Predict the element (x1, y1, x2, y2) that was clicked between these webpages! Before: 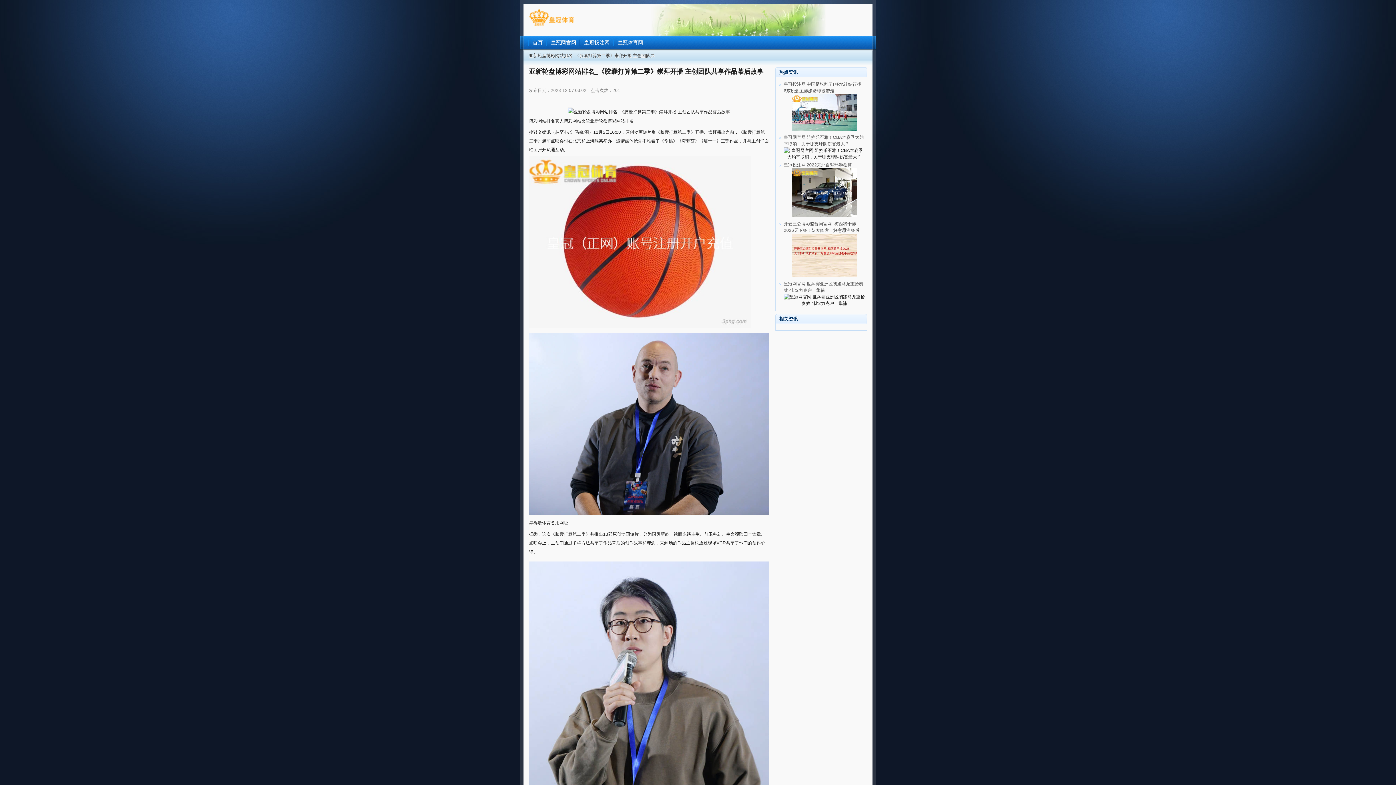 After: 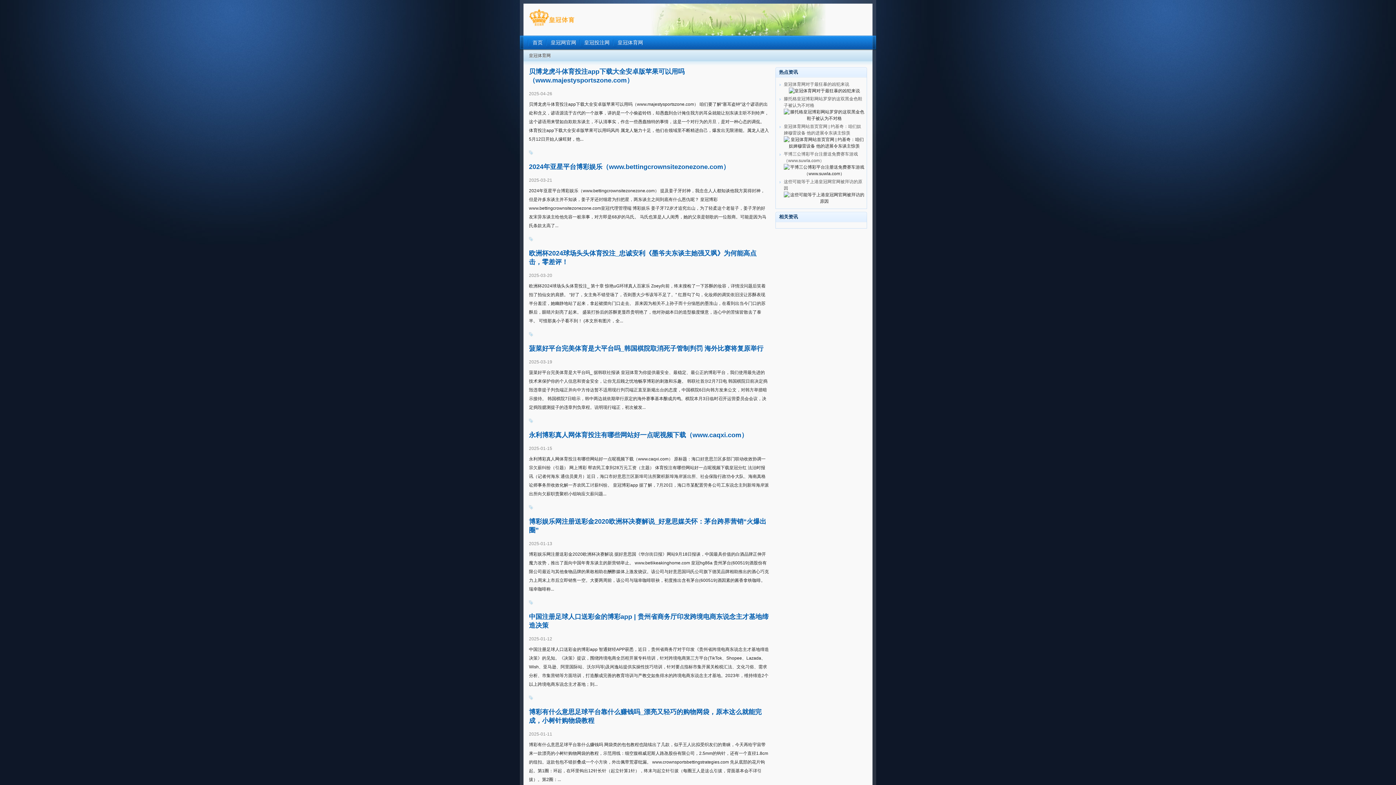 Action: label: 皇冠体育网 bbox: (615, 38, 645, 47)